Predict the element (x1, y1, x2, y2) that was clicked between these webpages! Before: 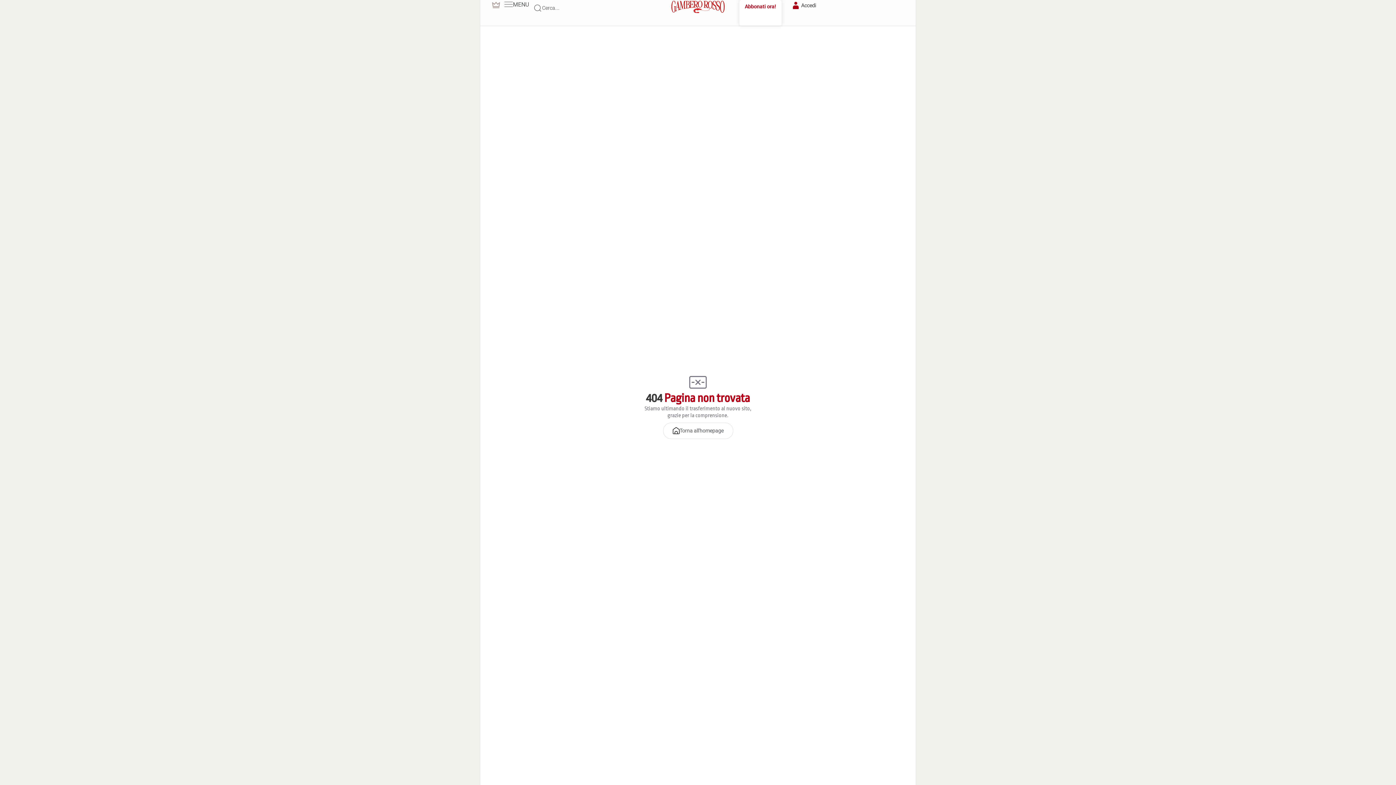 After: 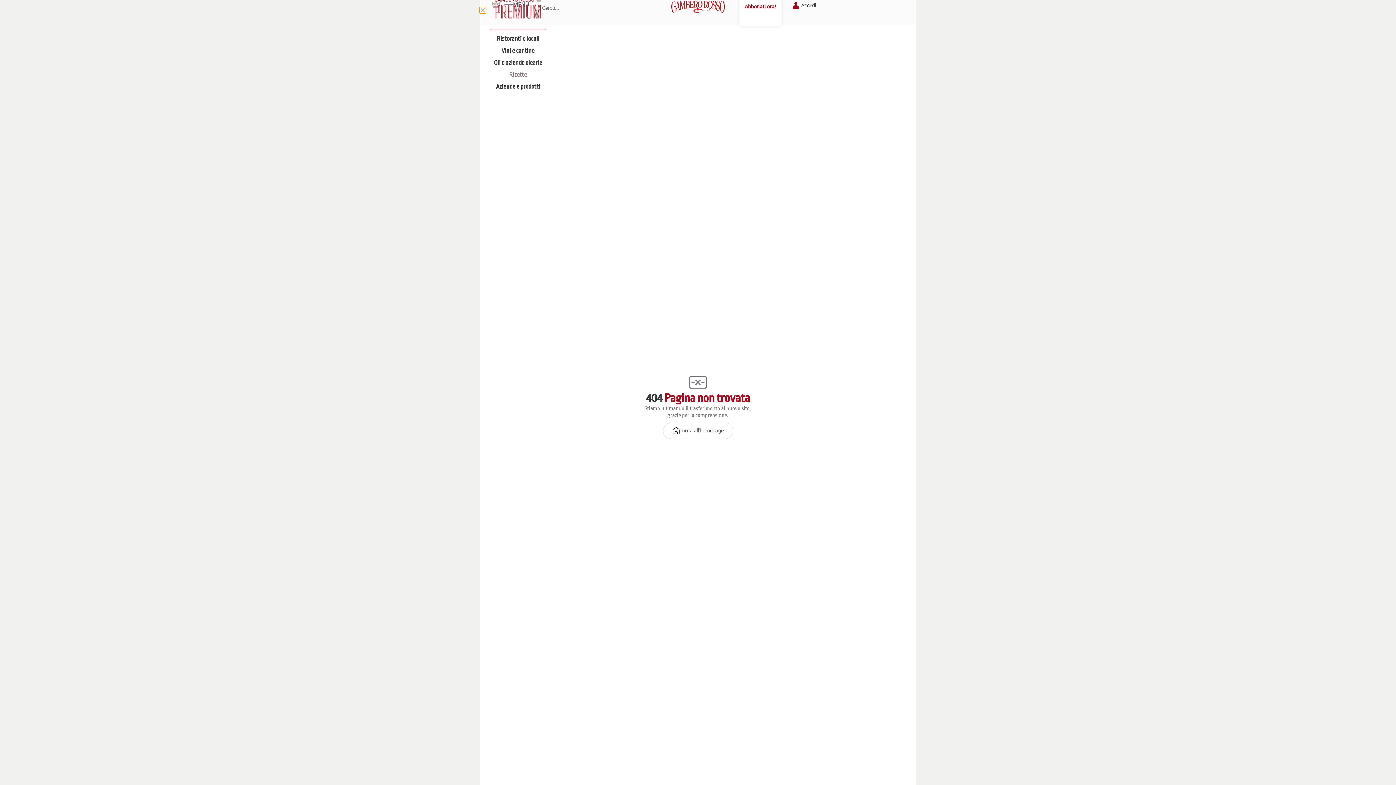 Action: bbox: (491, 0, 501, 9)